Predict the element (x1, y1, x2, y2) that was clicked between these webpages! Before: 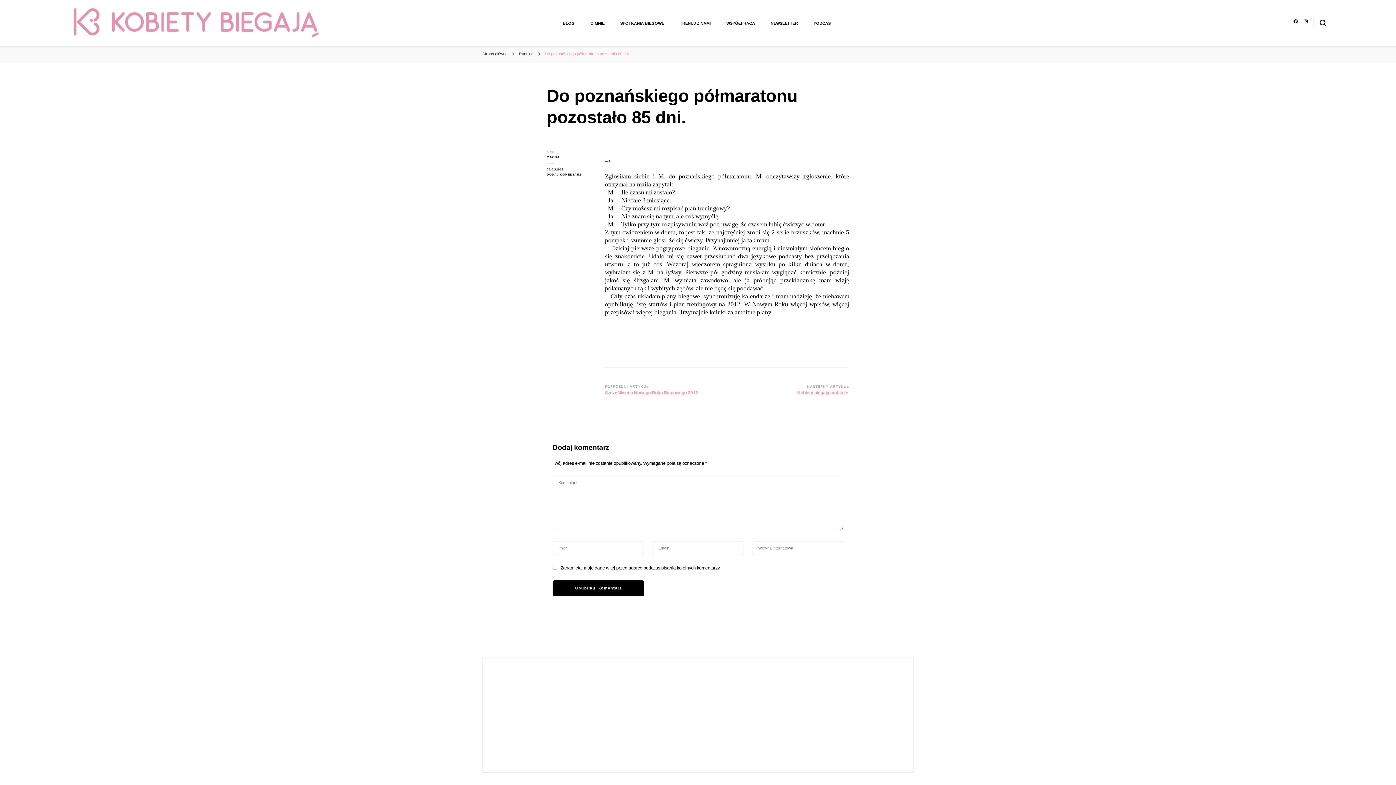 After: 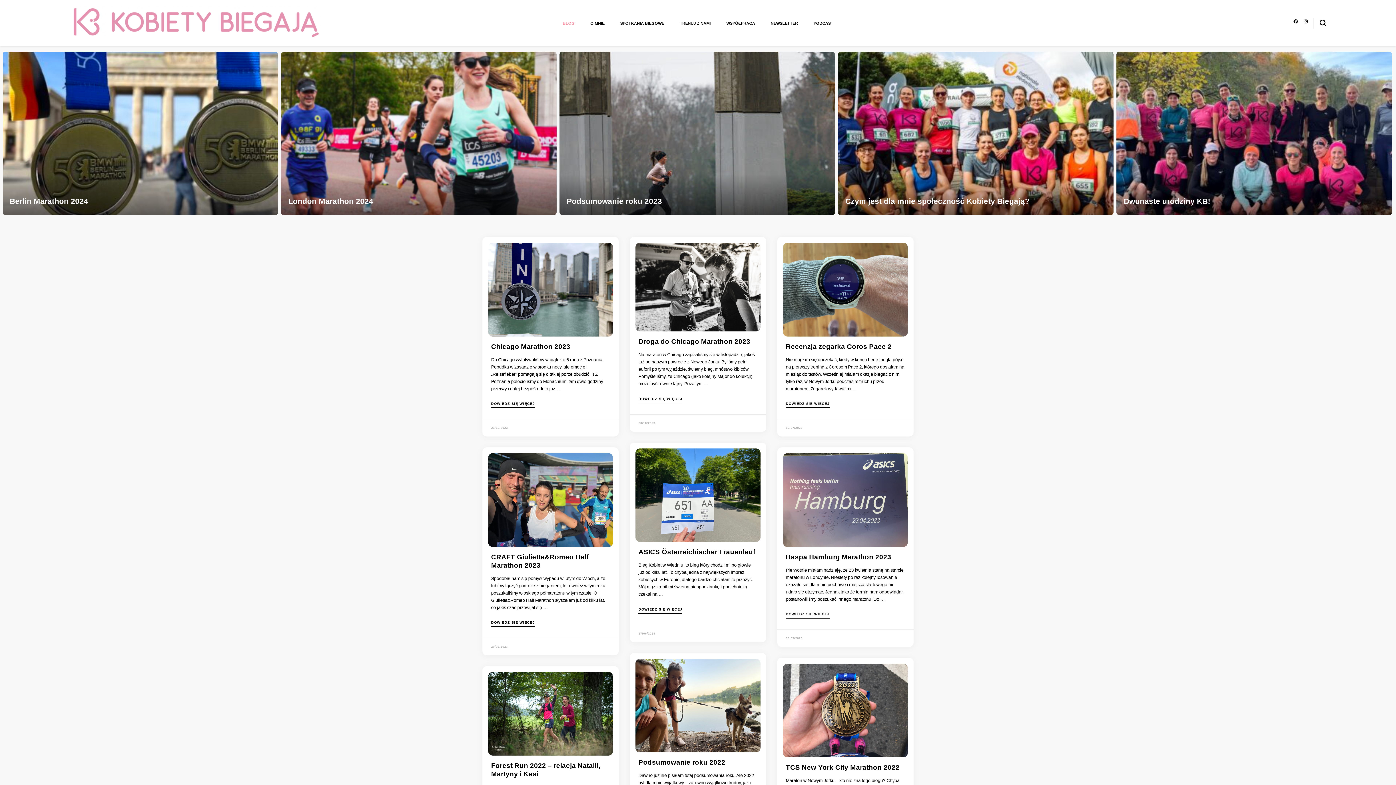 Action: label: Strona główna bbox: (482, 51, 507, 56)